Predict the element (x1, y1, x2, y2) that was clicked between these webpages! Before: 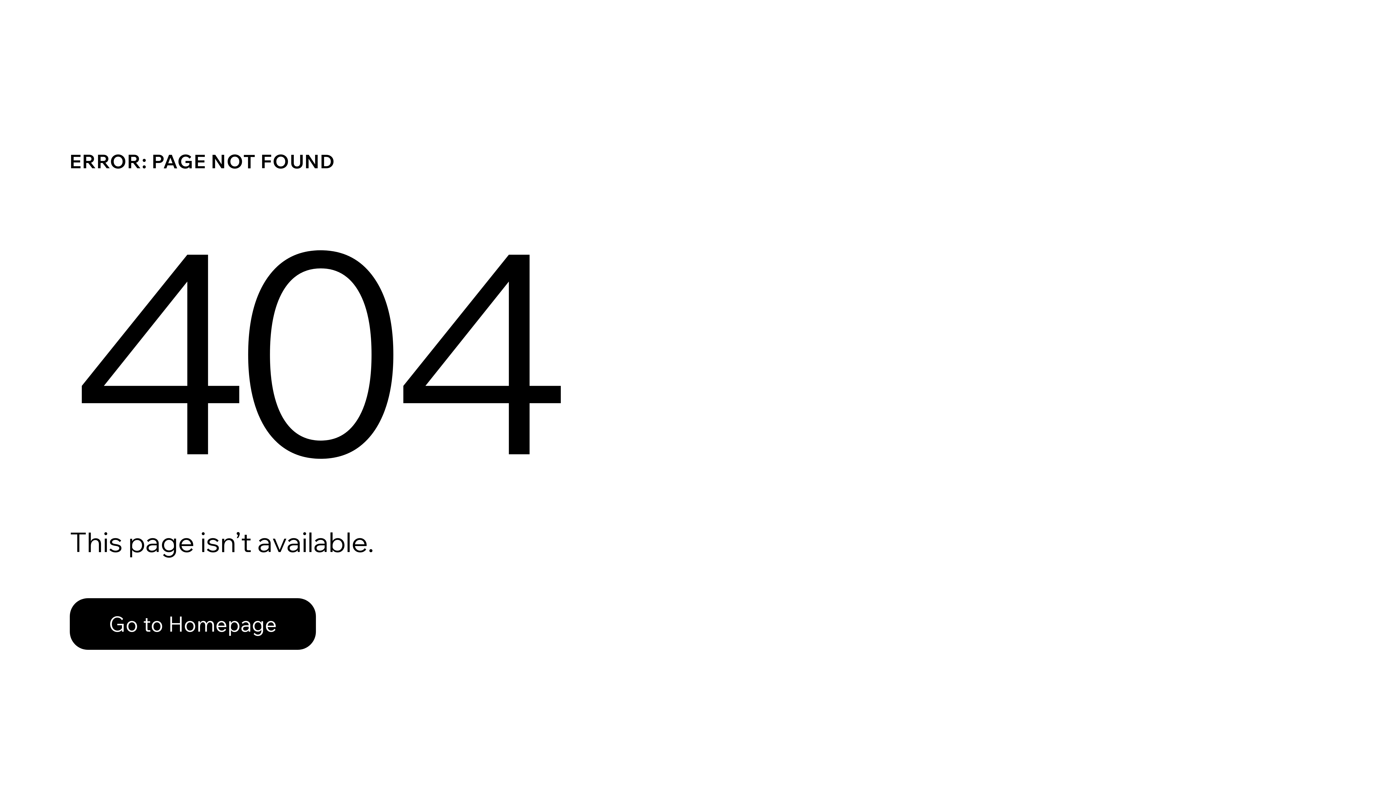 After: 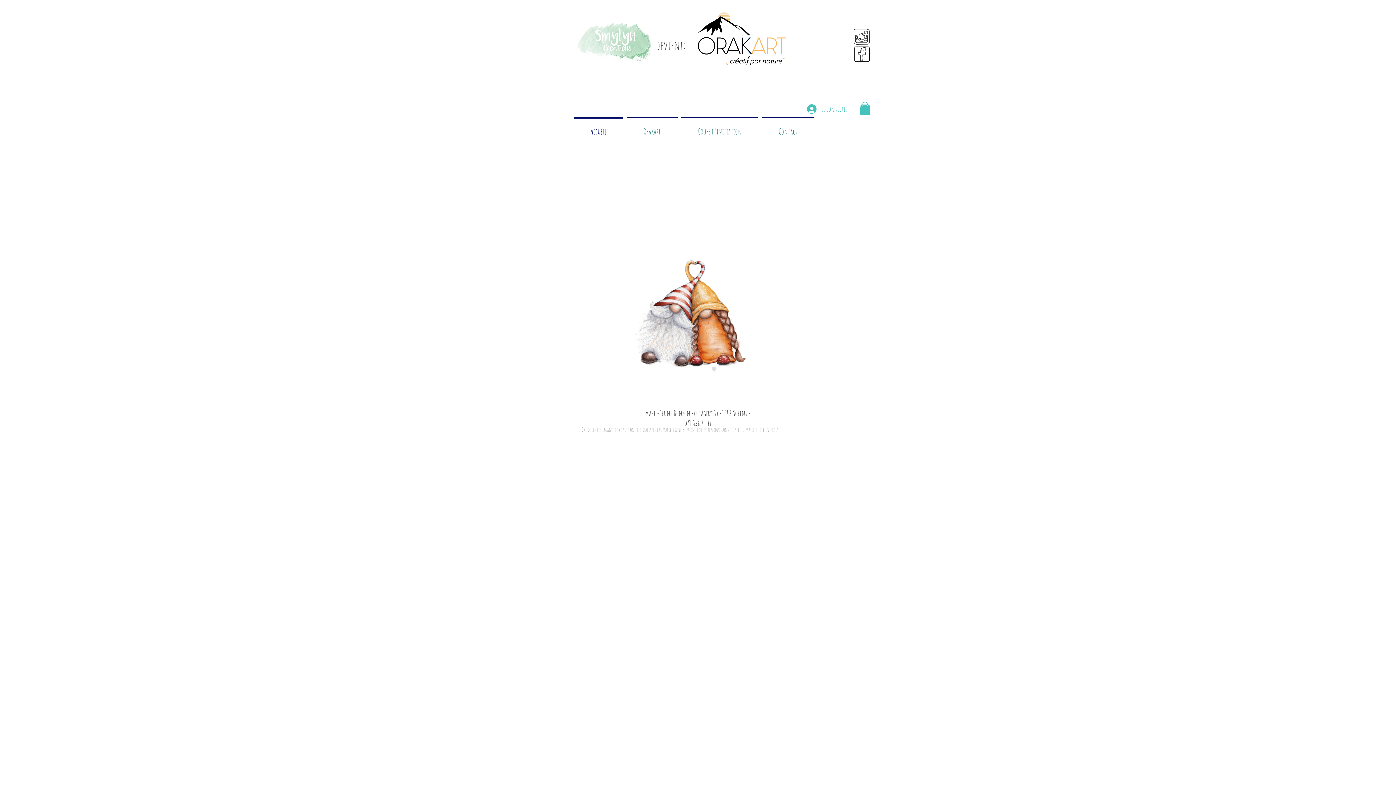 Action: bbox: (69, 598, 316, 650) label: Go to Homepage